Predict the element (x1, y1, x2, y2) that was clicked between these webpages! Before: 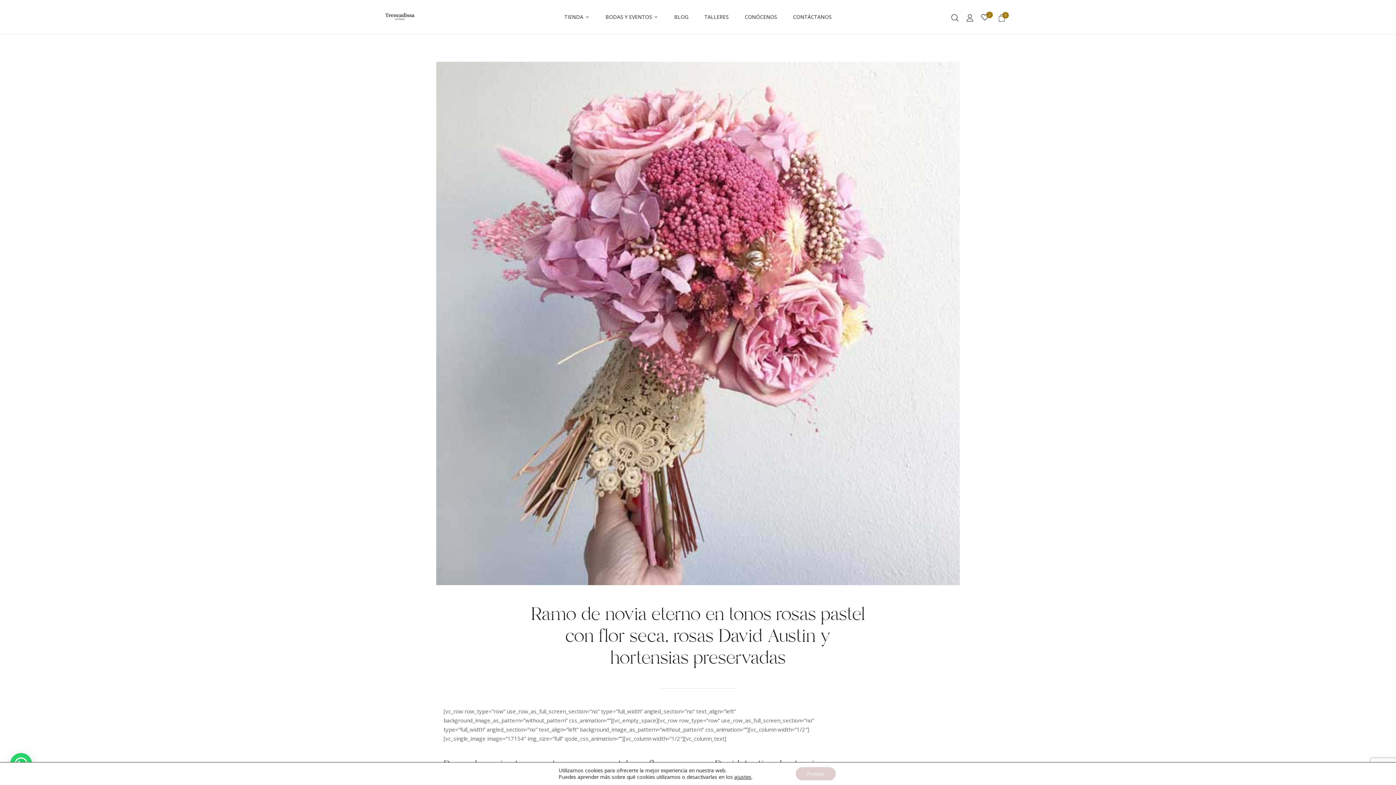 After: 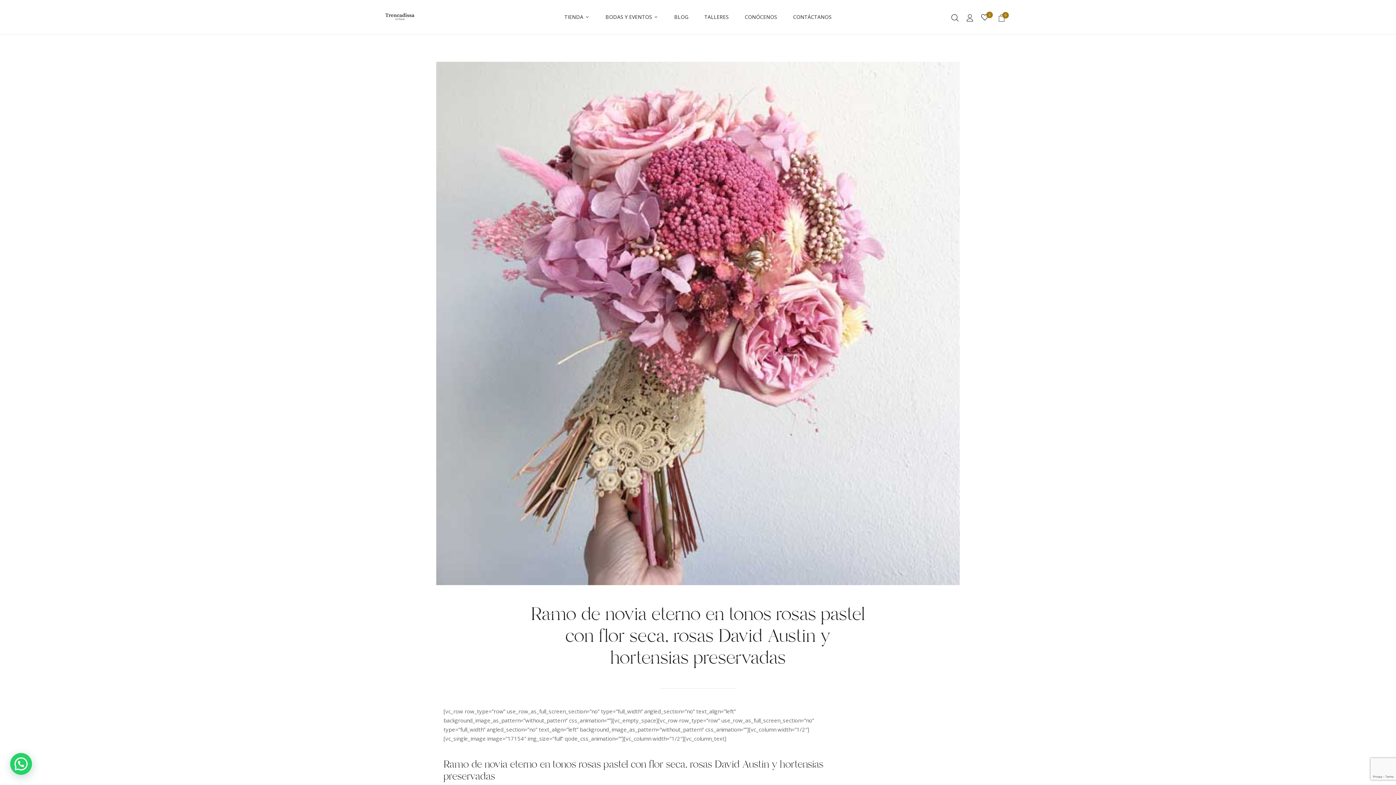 Action: bbox: (796, 767, 836, 780) label: Aceptar